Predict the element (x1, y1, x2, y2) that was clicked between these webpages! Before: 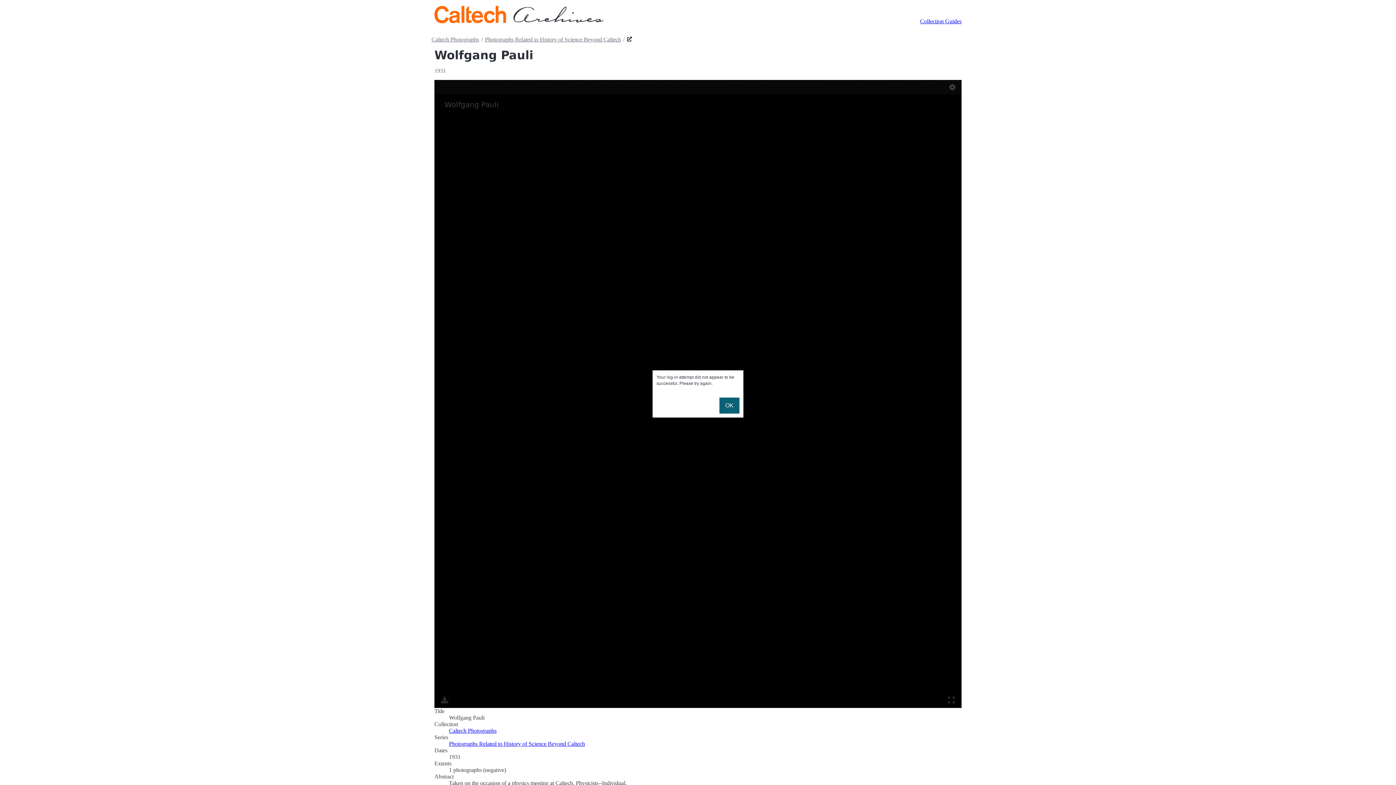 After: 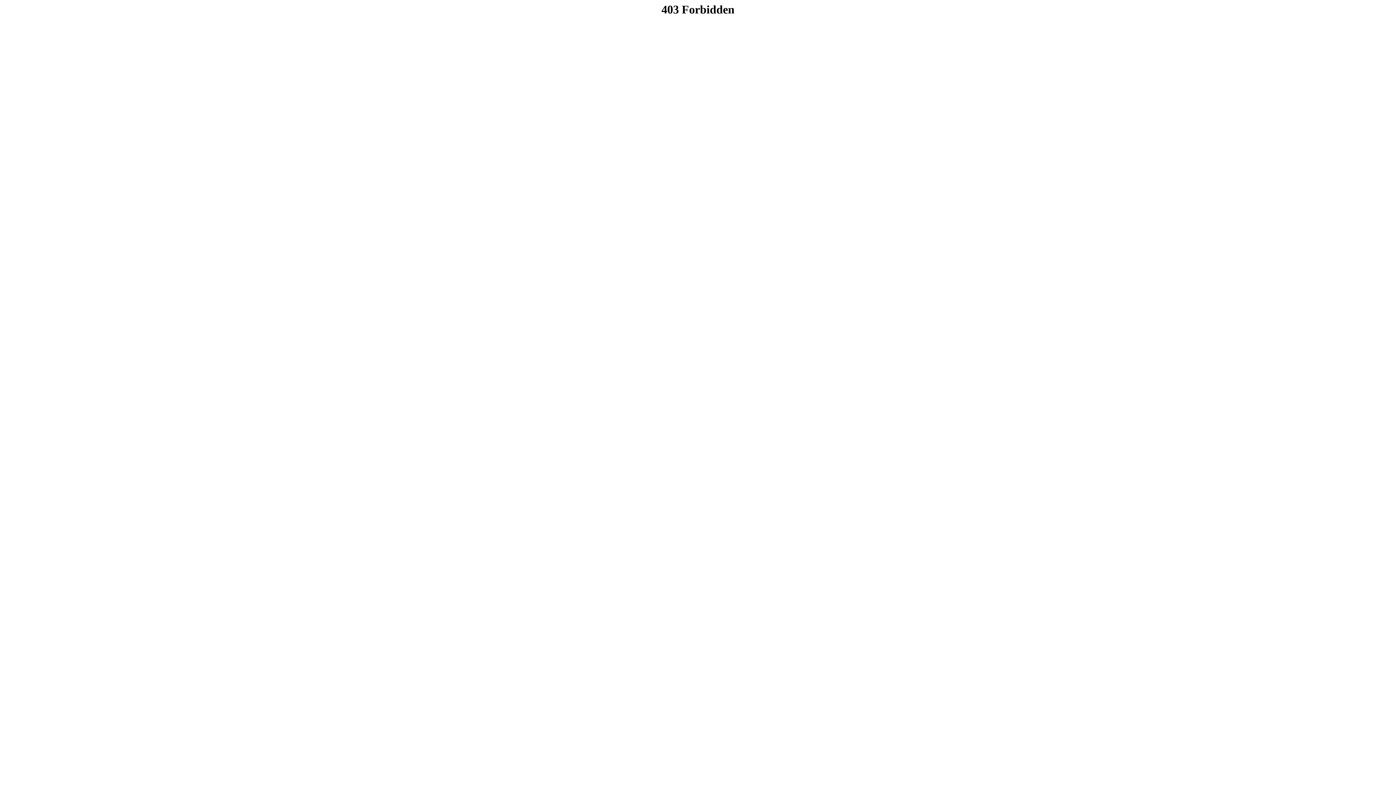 Action: bbox: (920, 18, 961, 24) label: Collection Guides